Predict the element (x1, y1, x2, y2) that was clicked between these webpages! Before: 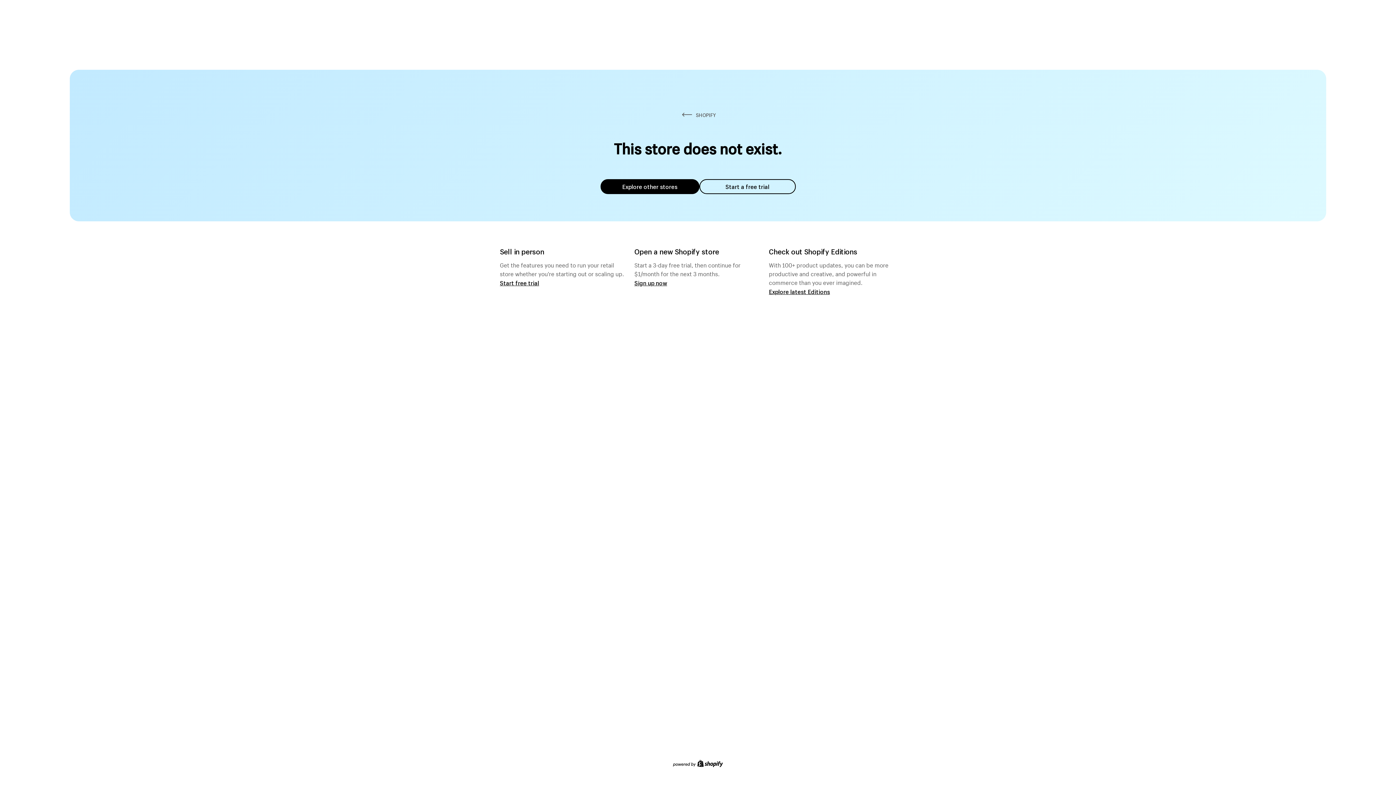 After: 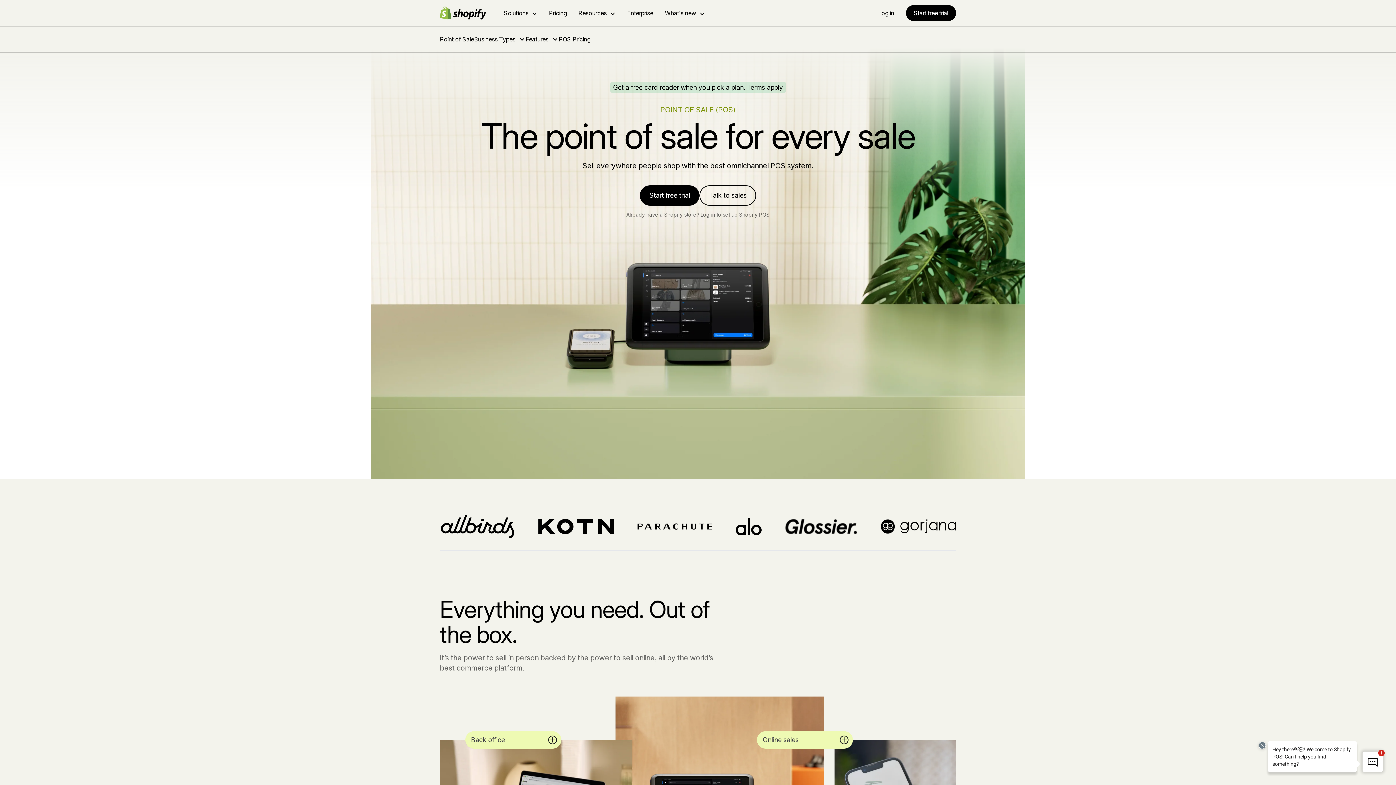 Action: bbox: (500, 279, 539, 286) label: Start free trial